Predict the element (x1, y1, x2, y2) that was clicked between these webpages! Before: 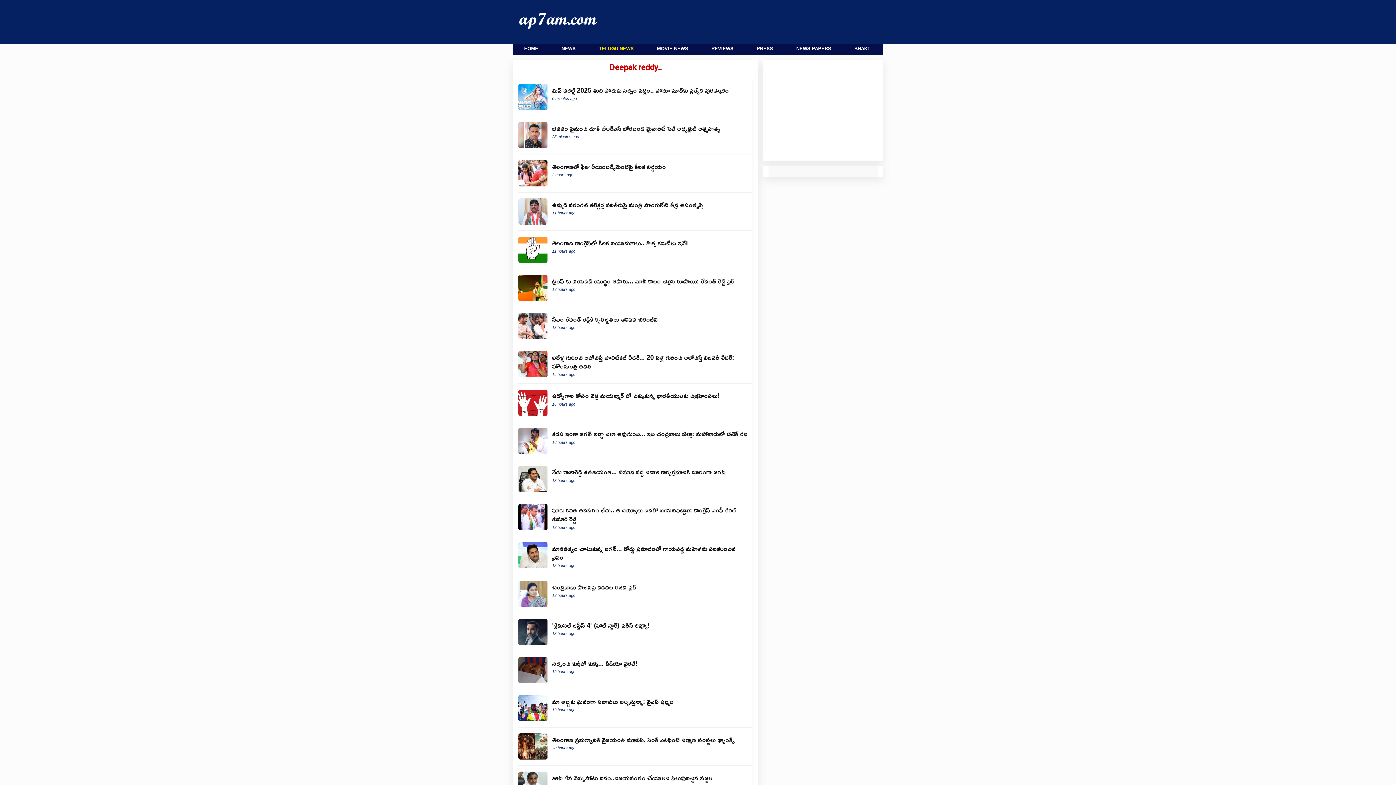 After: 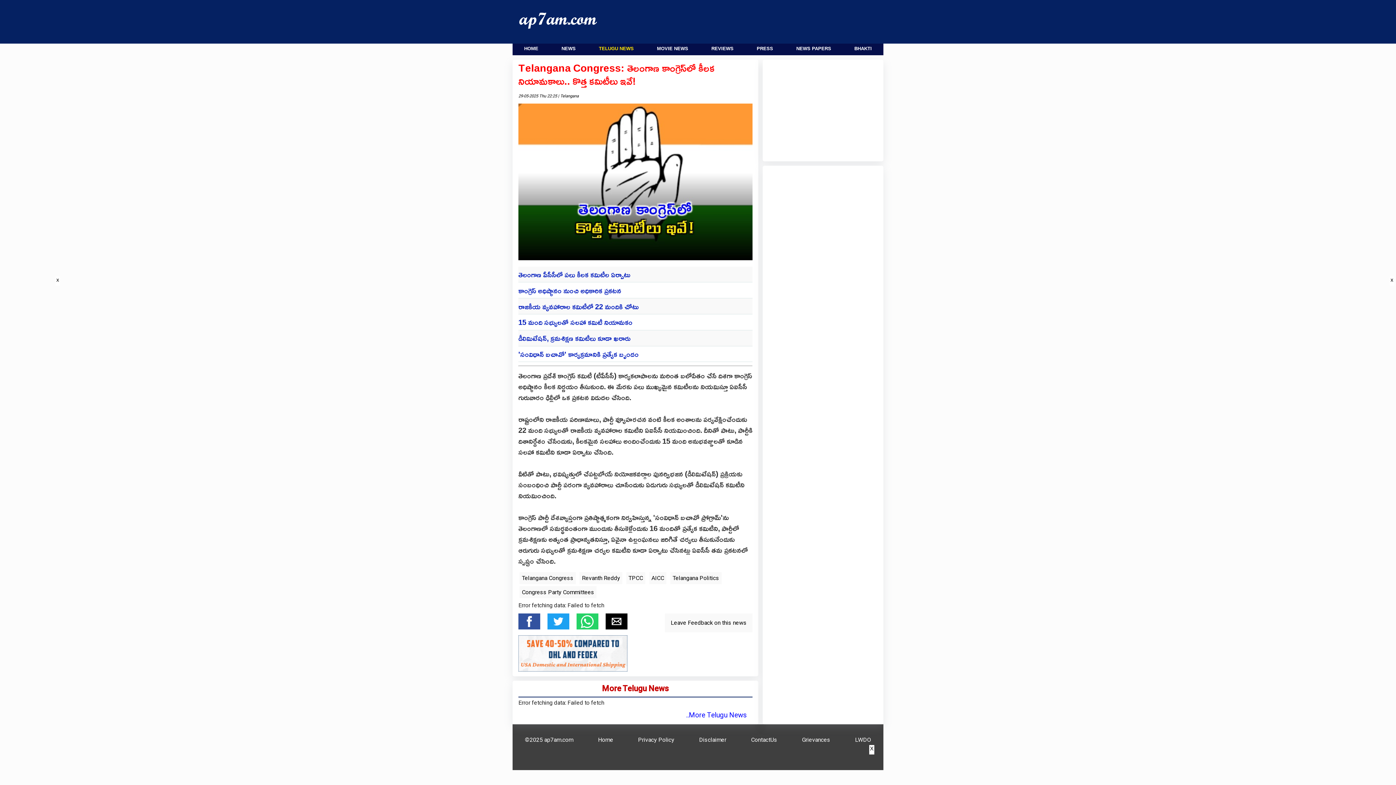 Action: bbox: (518, 230, 752, 269) label: Telangana Congress Forms New Committees to Strengthen Party